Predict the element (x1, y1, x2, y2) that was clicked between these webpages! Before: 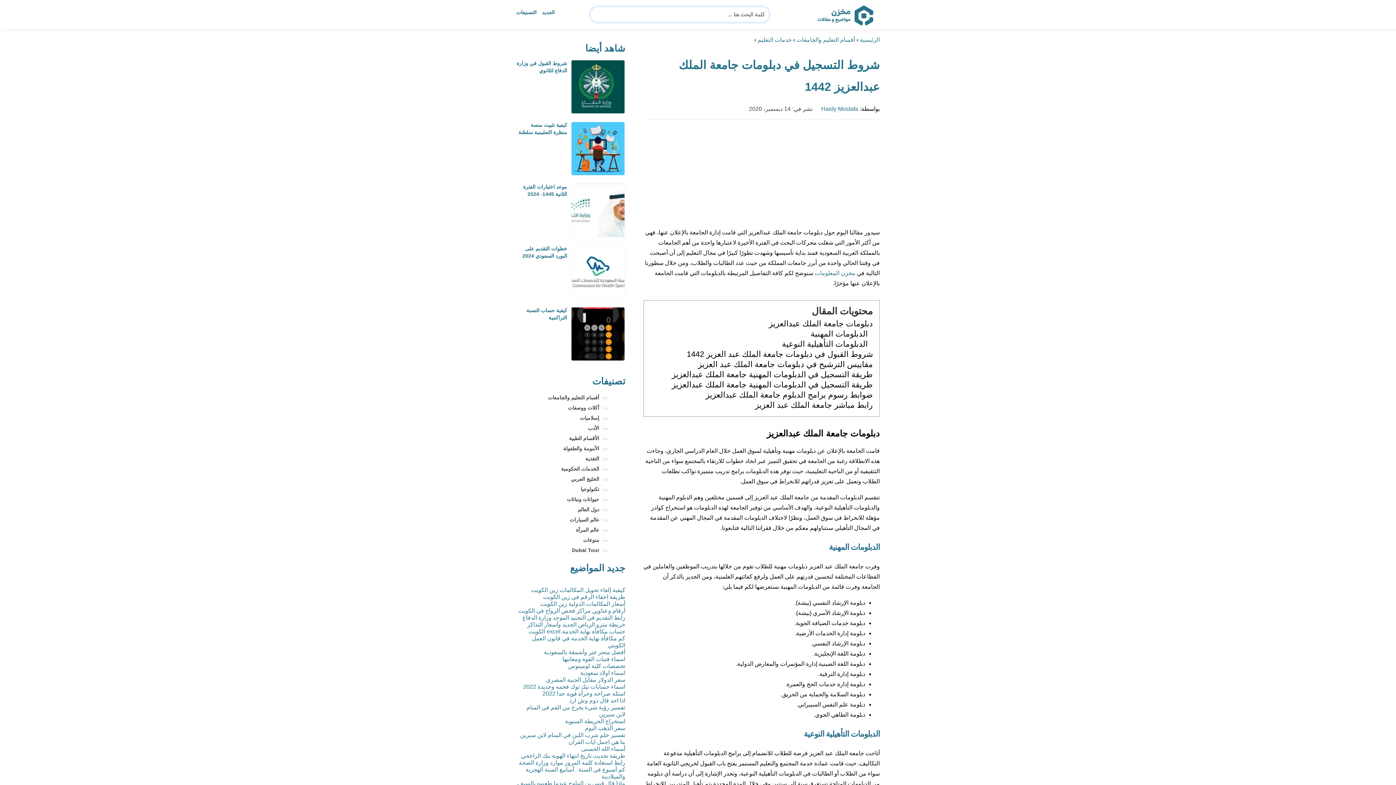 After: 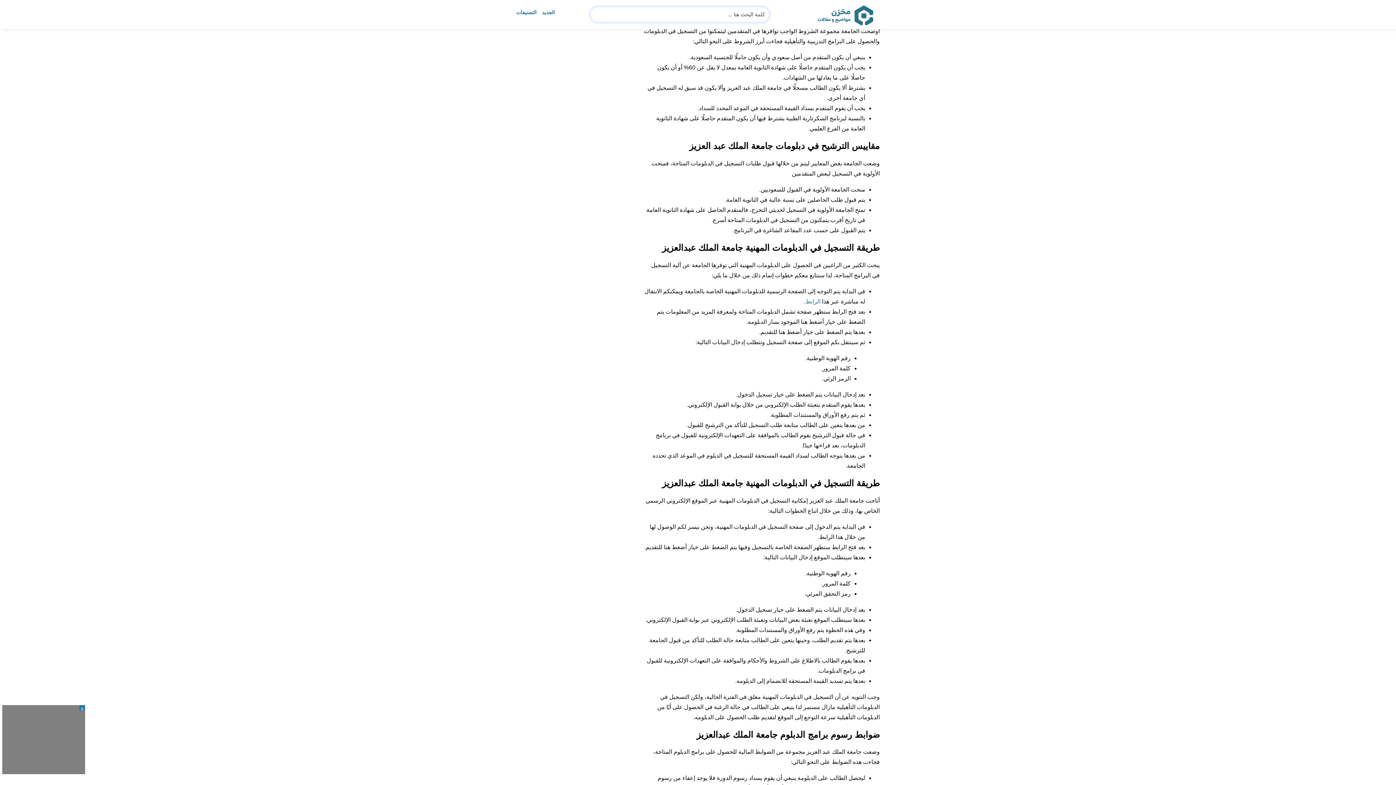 Action: label: شروط القبول في دبلومات جامعة الملك عبد العزيز 1442 bbox: (686, 349, 873, 359)